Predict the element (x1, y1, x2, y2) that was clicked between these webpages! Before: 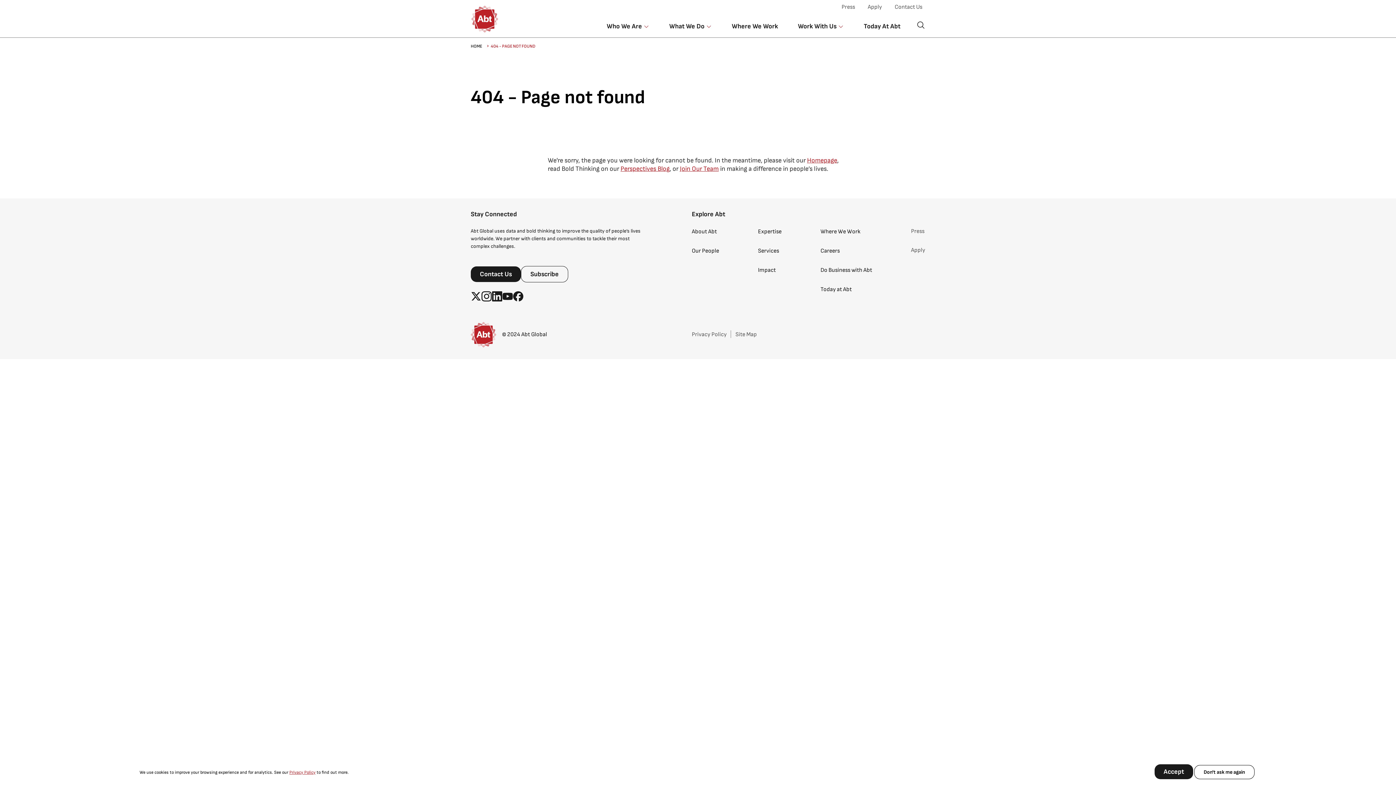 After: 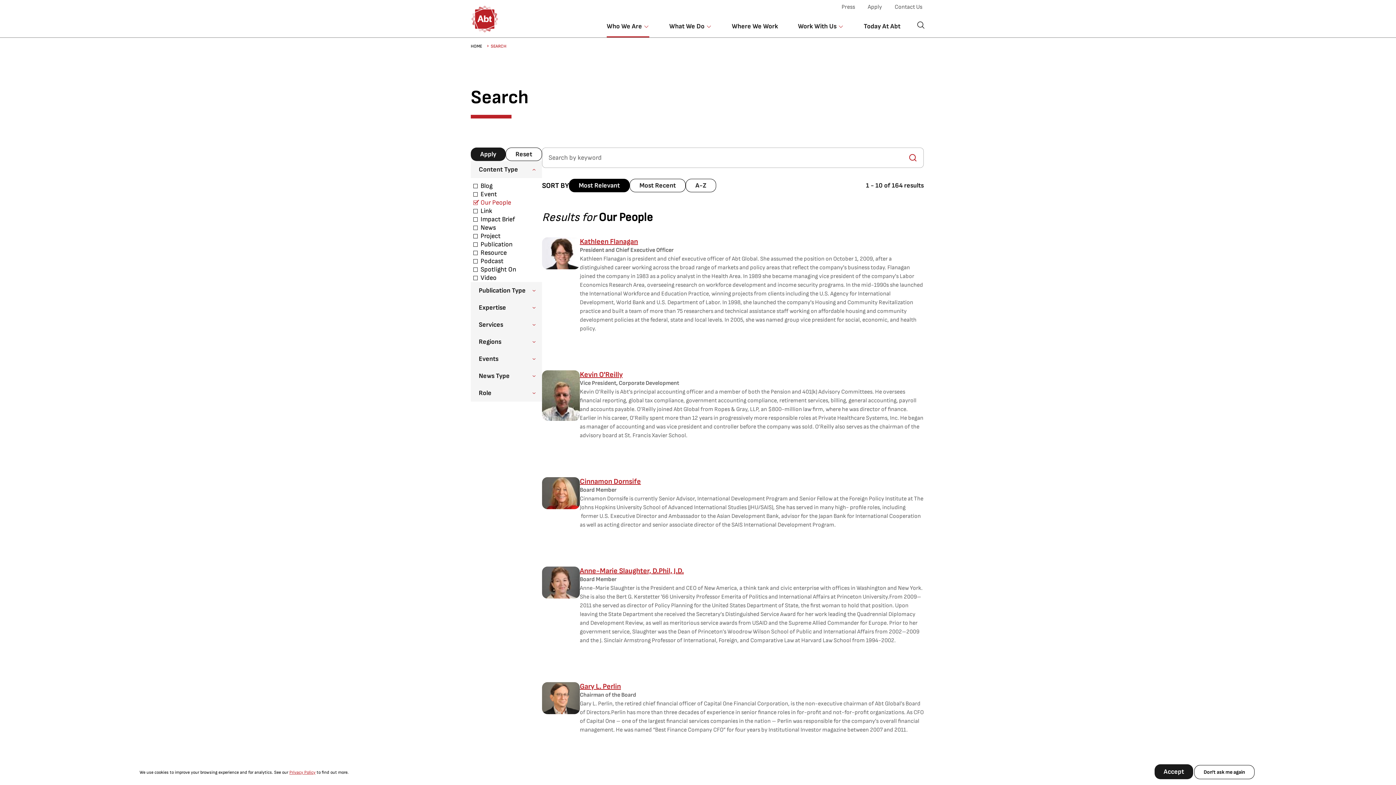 Action: bbox: (692, 246, 719, 255) label: Our People